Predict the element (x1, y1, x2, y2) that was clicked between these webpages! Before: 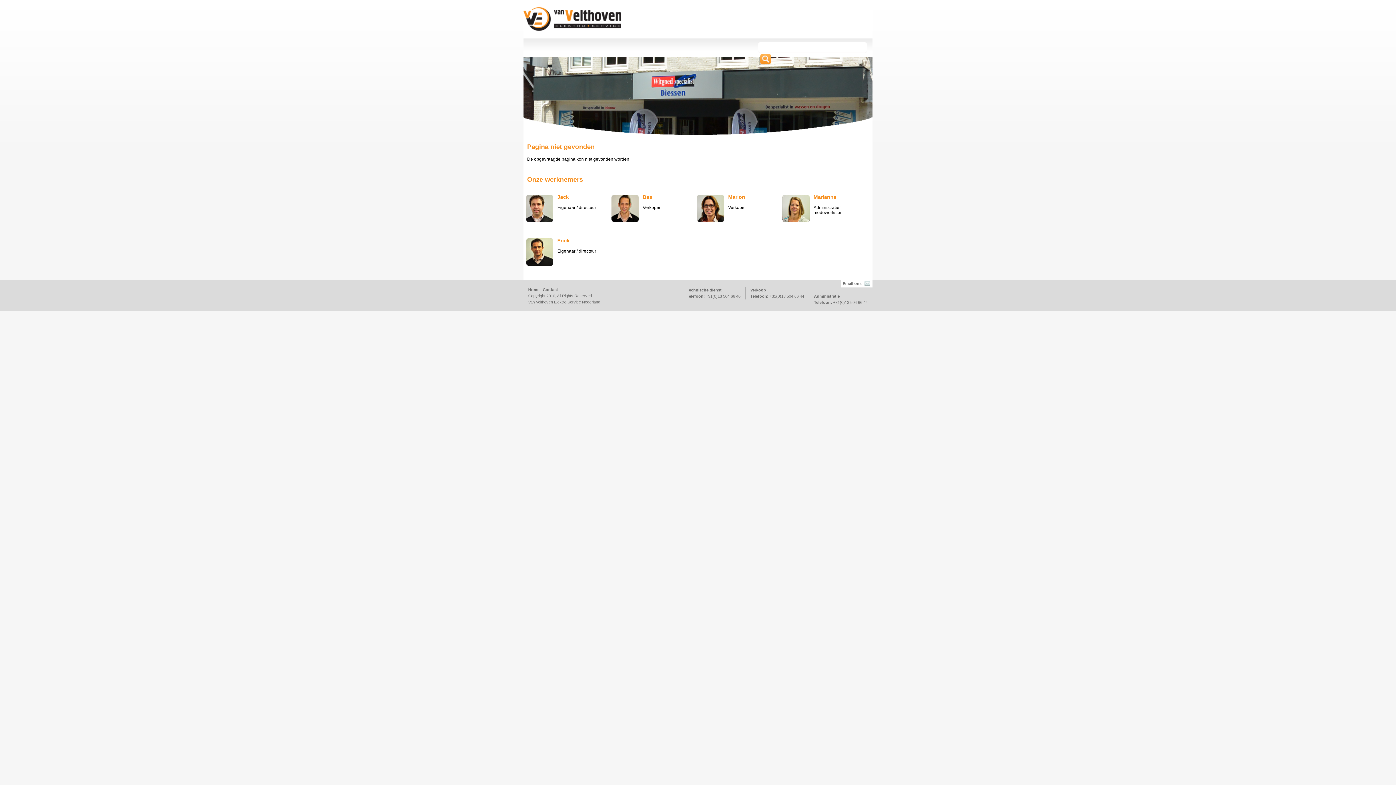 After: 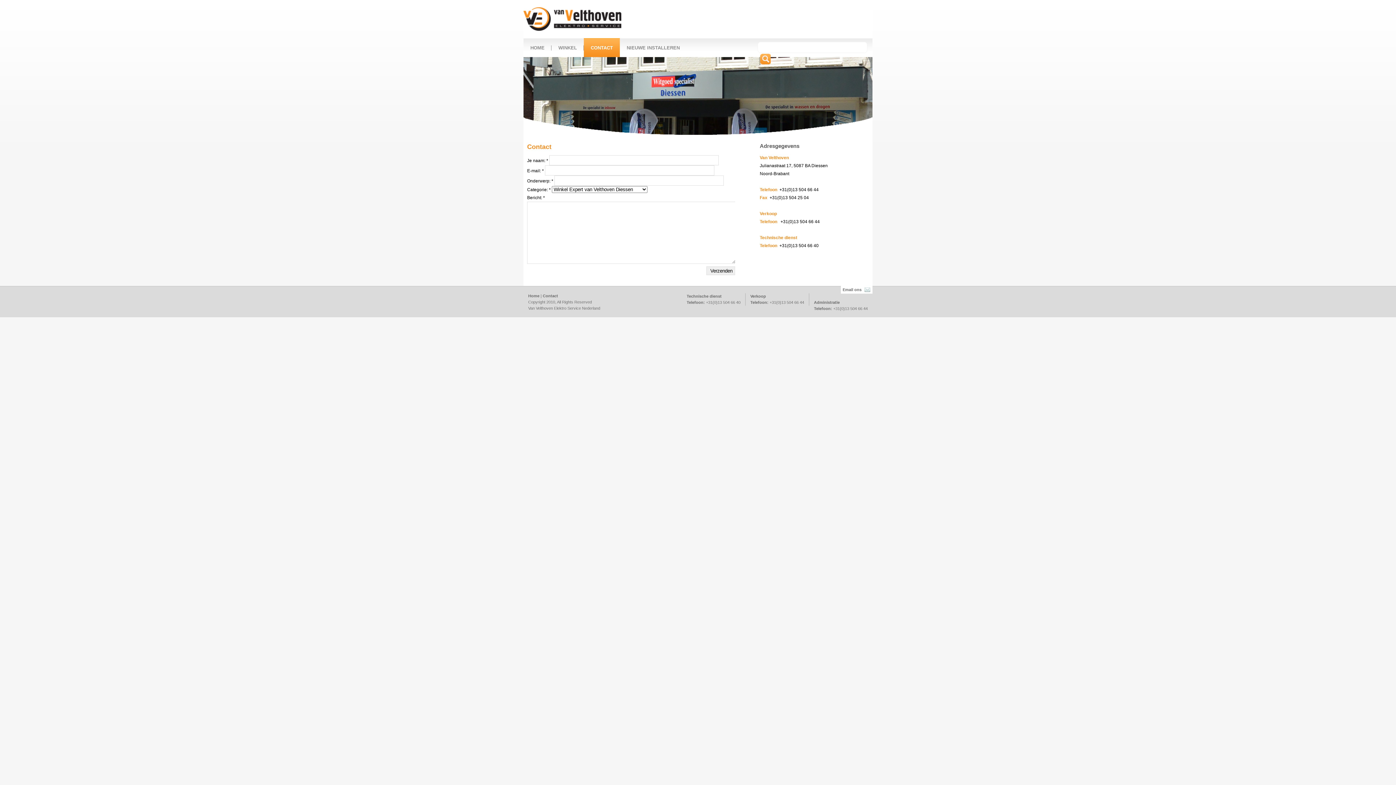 Action: label: Contact bbox: (542, 287, 558, 291)